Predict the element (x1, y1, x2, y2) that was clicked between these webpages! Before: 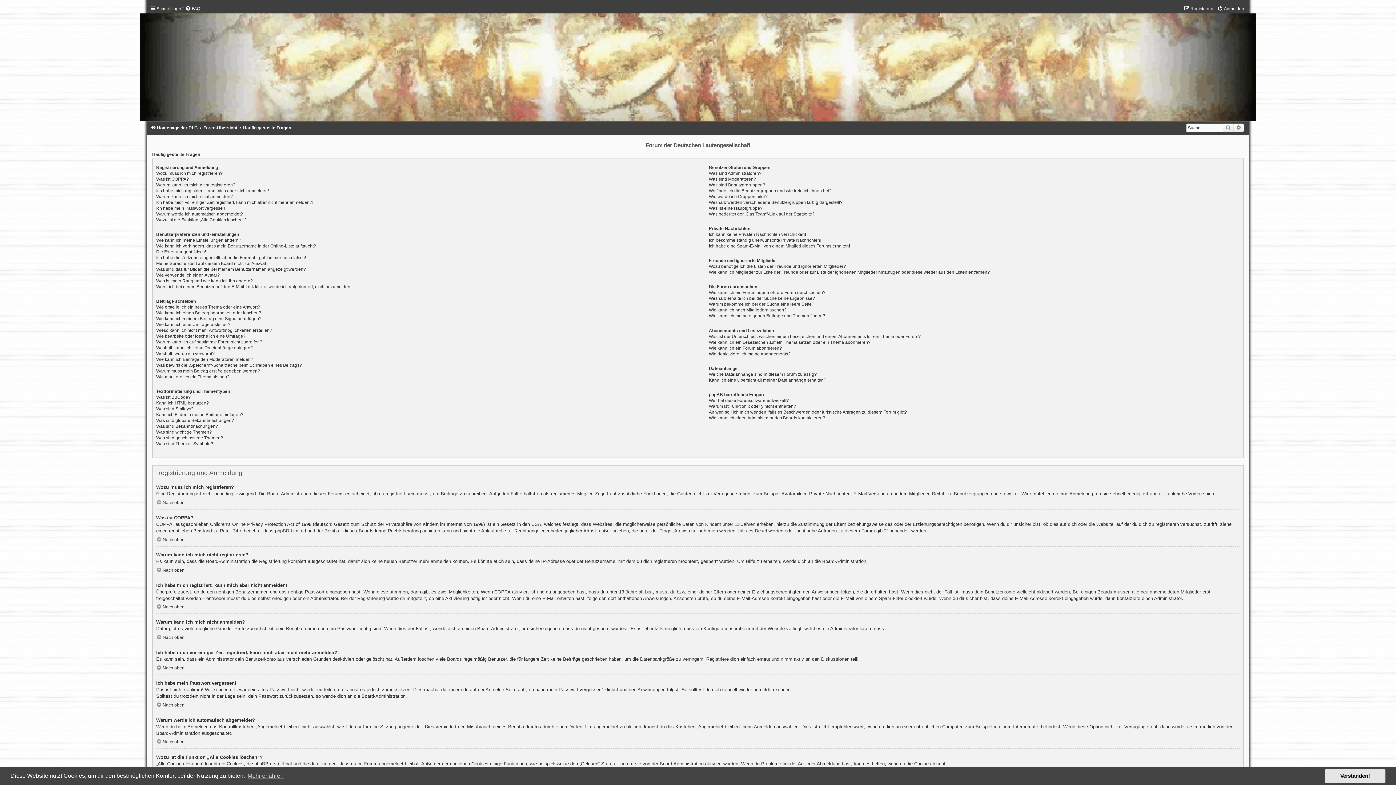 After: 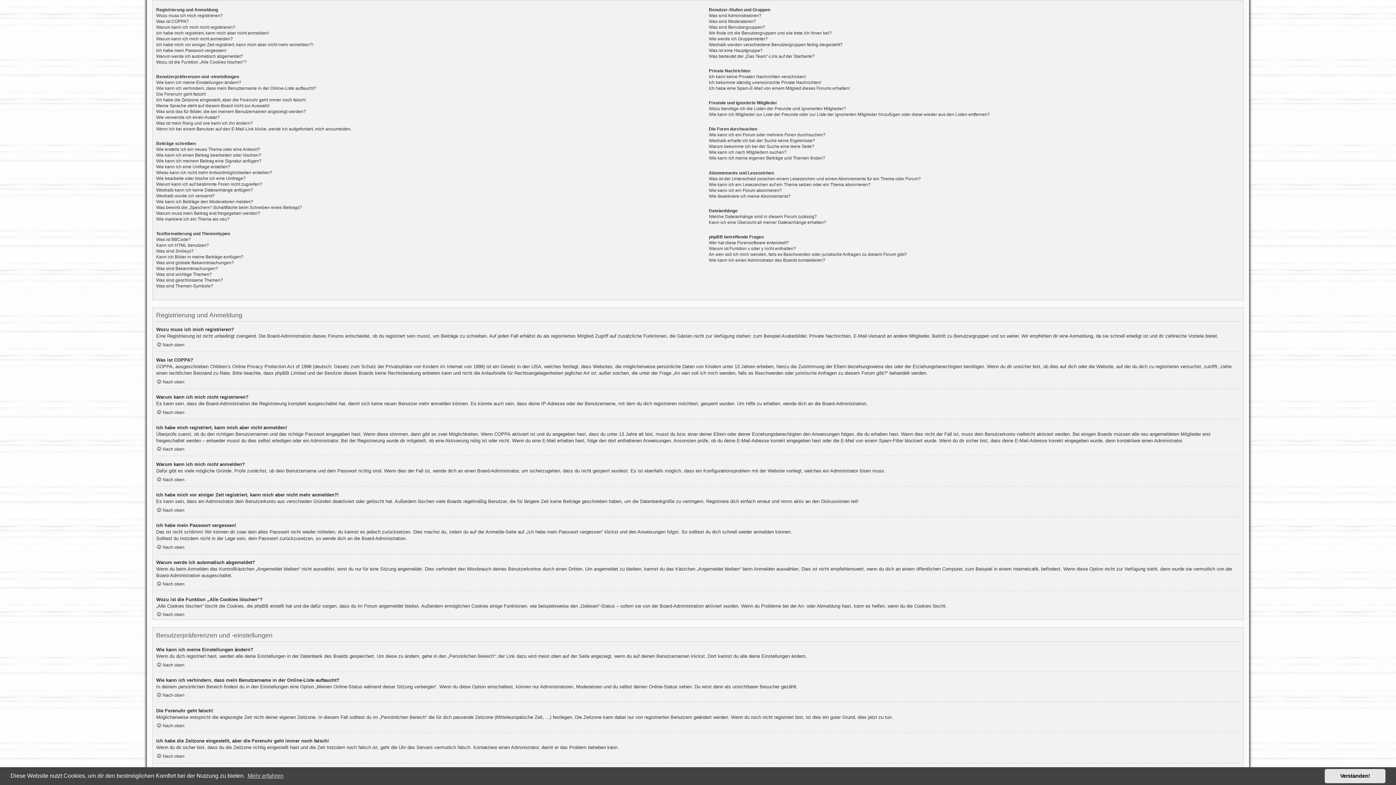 Action: bbox: (156, 500, 184, 505) label: Nach oben